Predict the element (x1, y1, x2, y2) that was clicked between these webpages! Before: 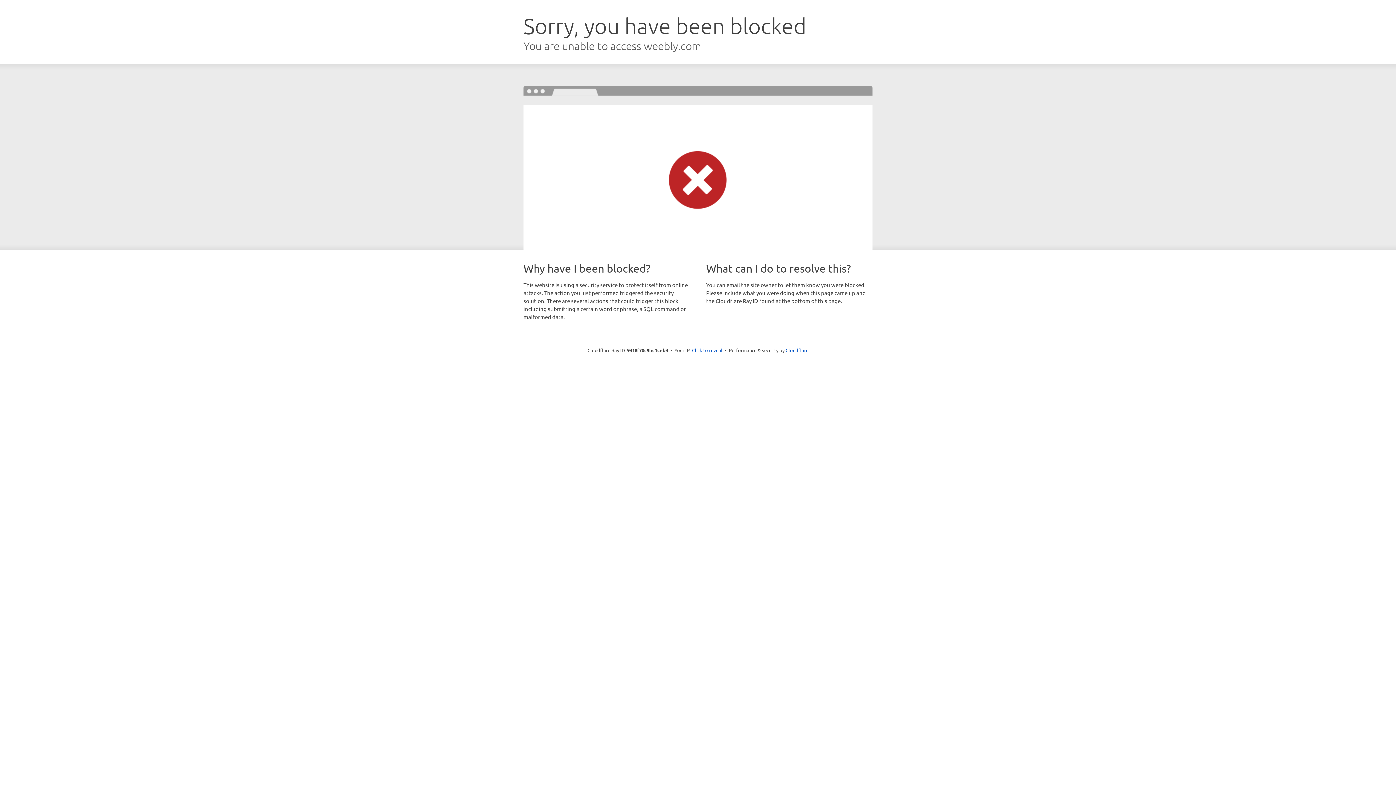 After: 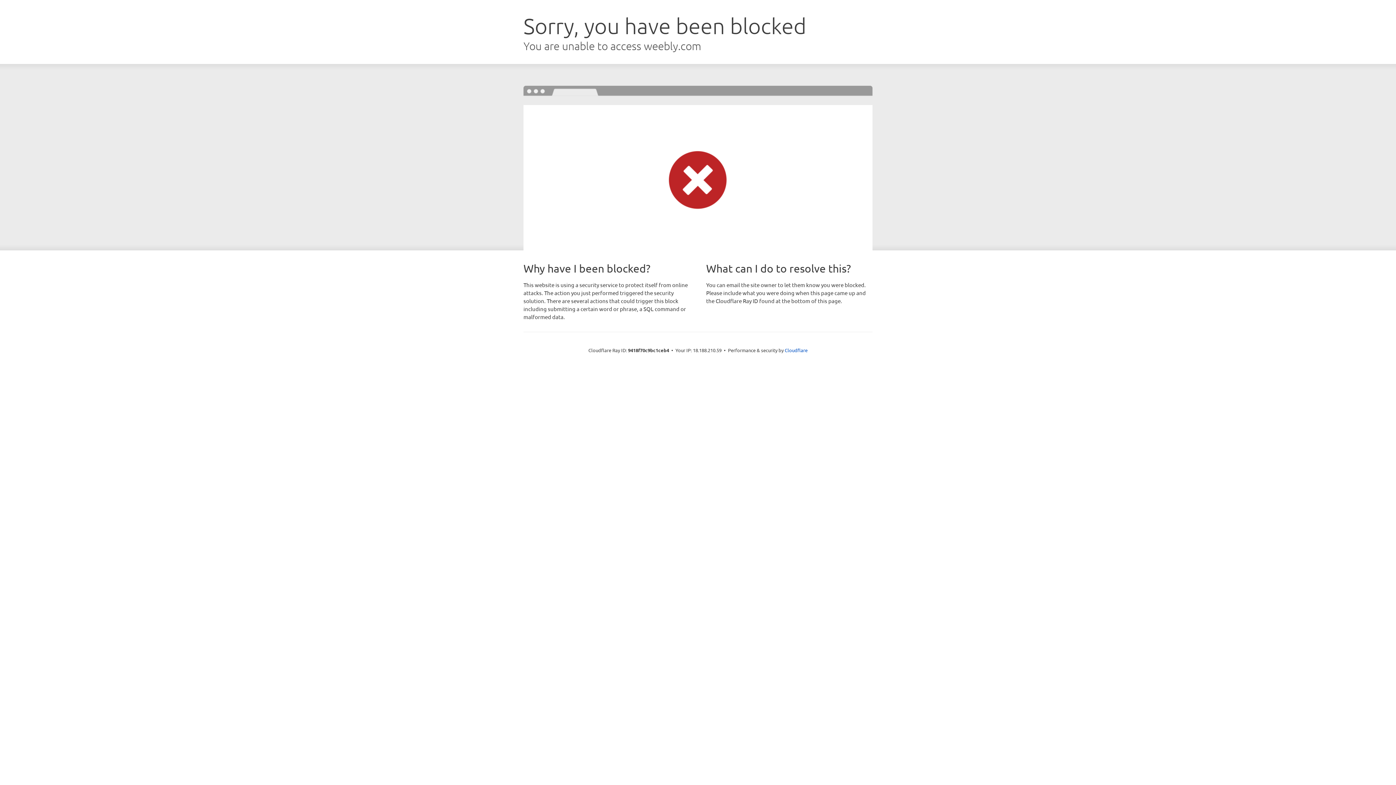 Action: label: Click to reveal bbox: (692, 346, 722, 353)